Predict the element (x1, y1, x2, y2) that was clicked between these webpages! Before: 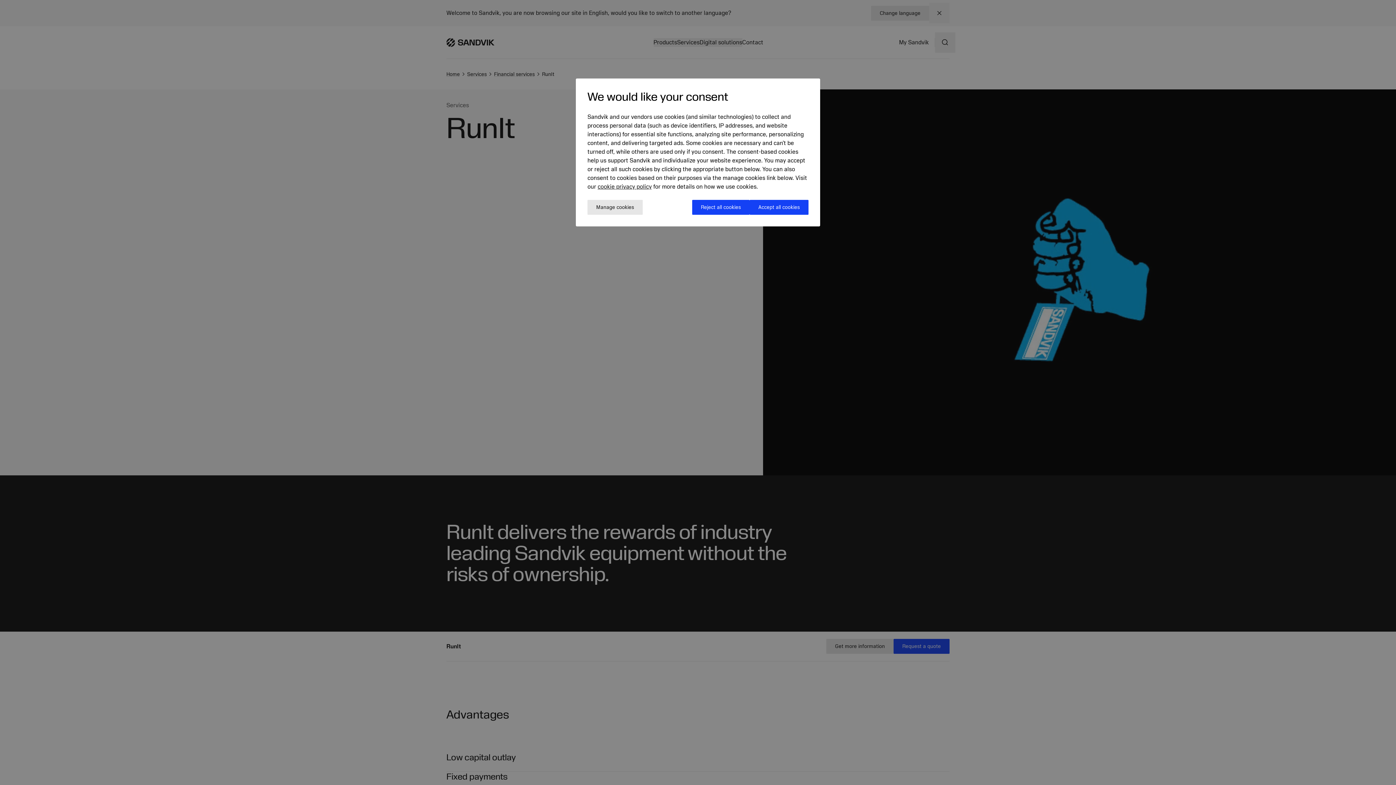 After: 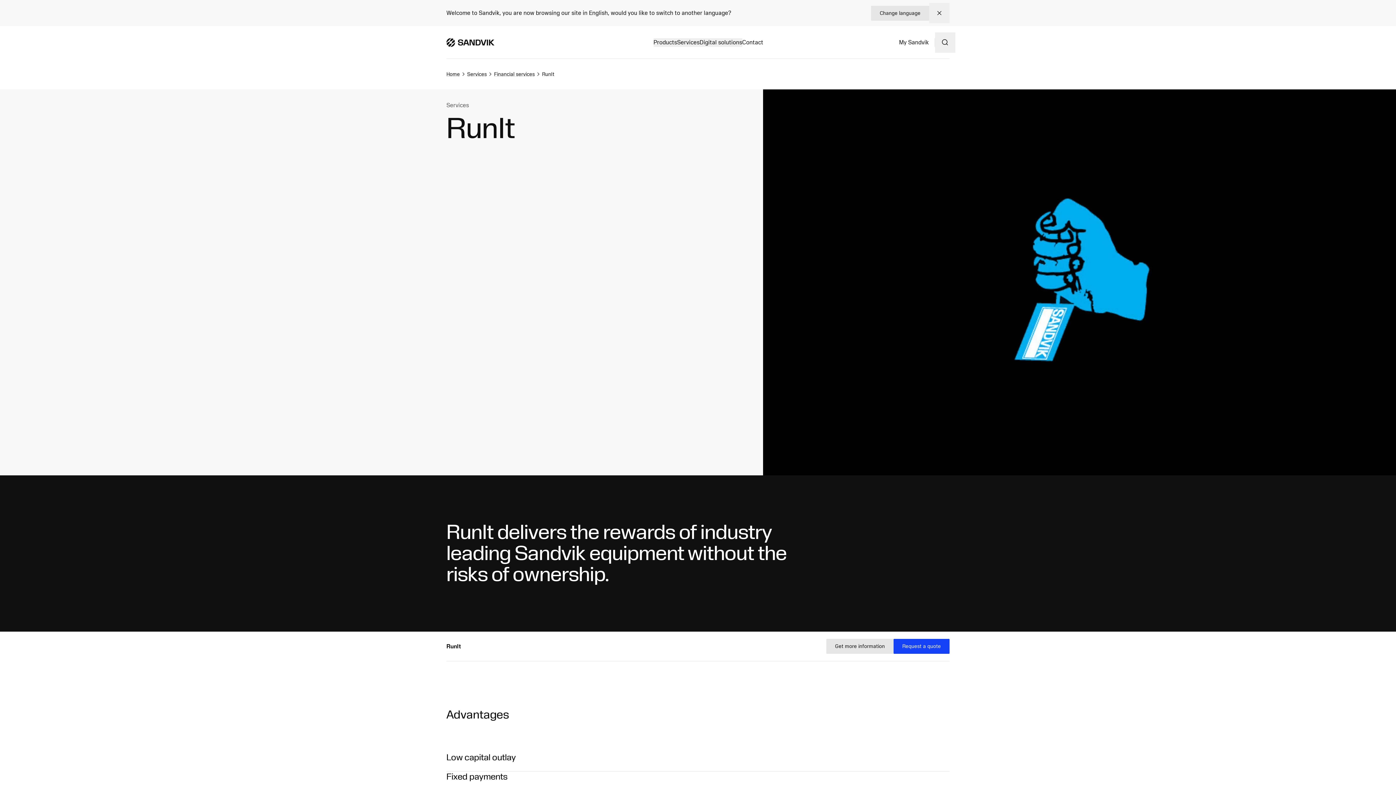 Action: bbox: (692, 200, 749, 214) label: Reject all cookies